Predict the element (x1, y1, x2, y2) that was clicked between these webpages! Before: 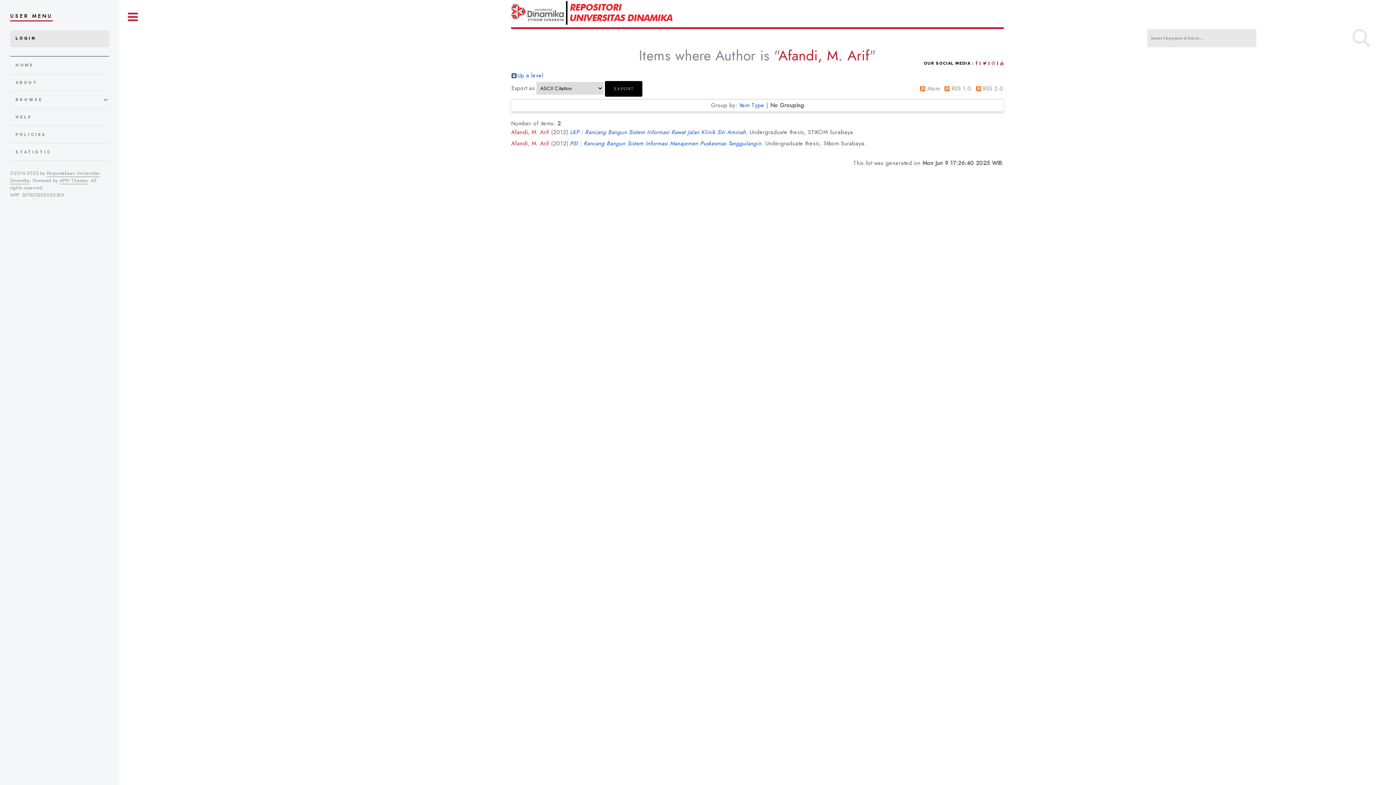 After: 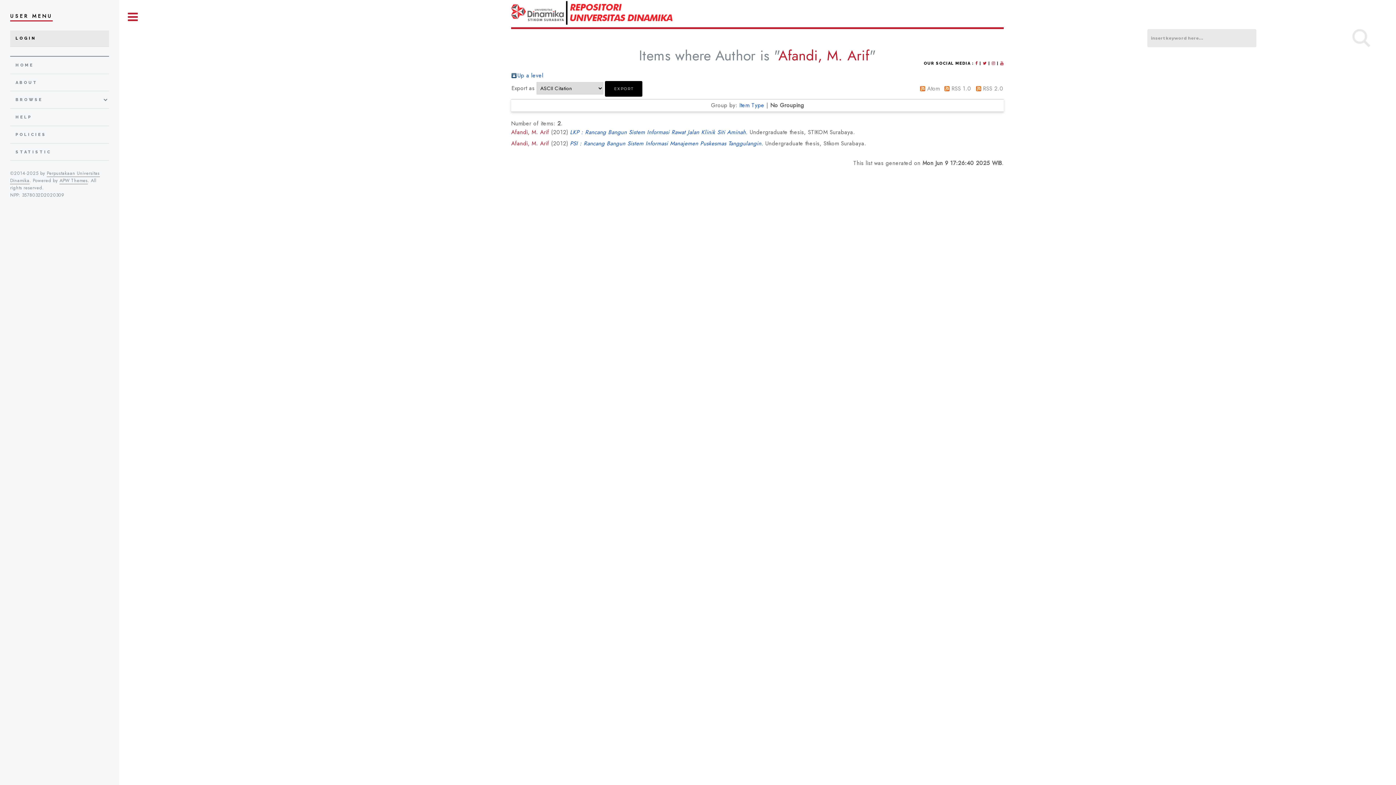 Action: label: 3578032D2020309 bbox: (21, 192, 64, 198)